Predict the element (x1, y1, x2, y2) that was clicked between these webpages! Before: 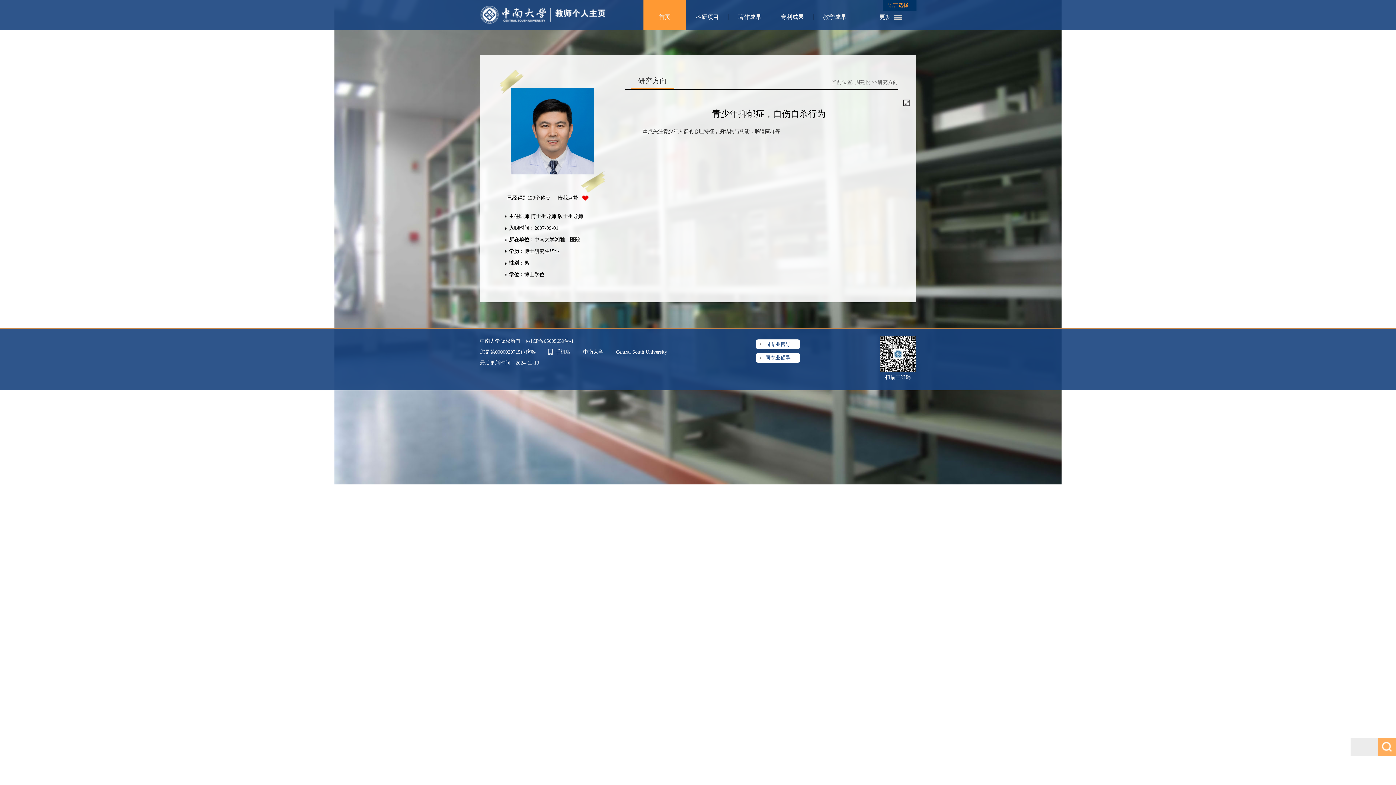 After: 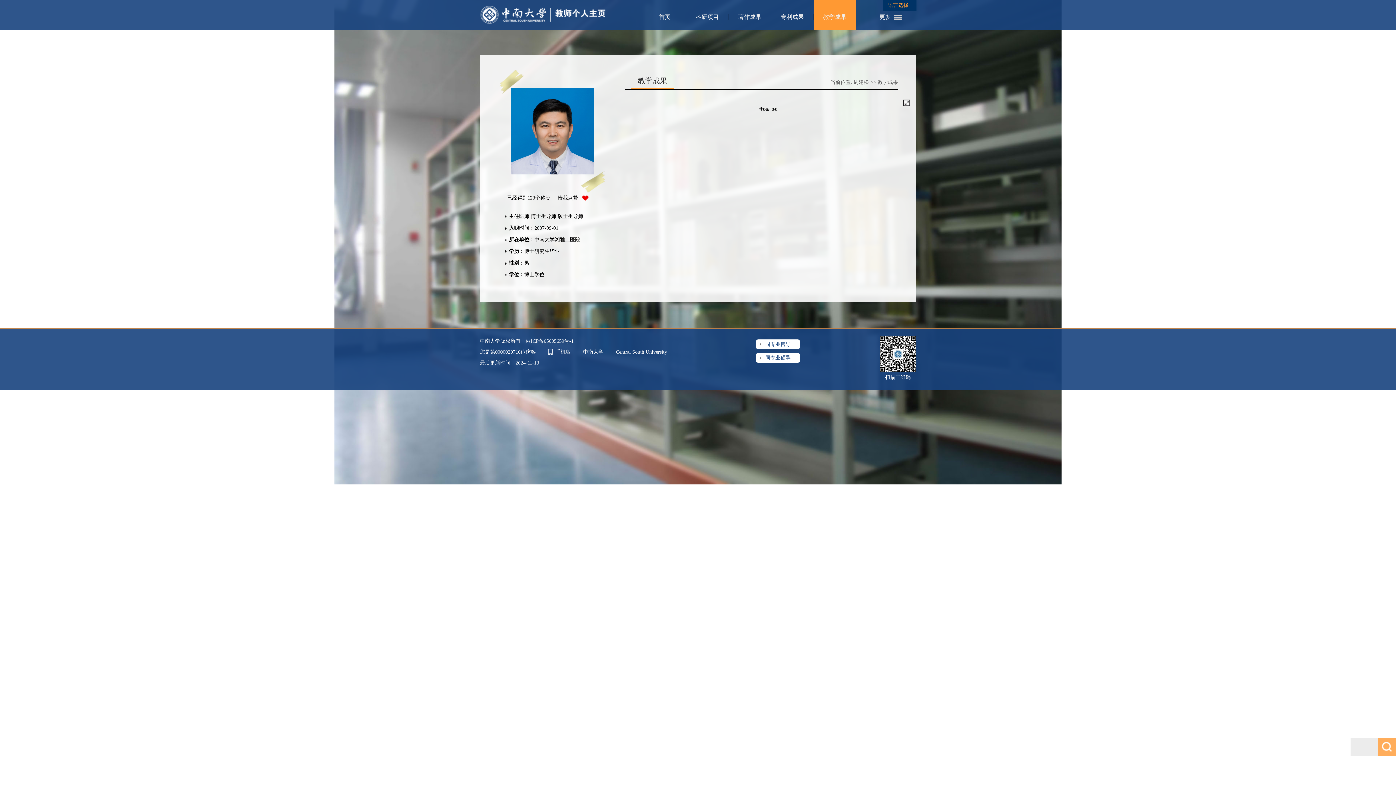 Action: bbox: (813, 0, 856, 29) label: 教学成果